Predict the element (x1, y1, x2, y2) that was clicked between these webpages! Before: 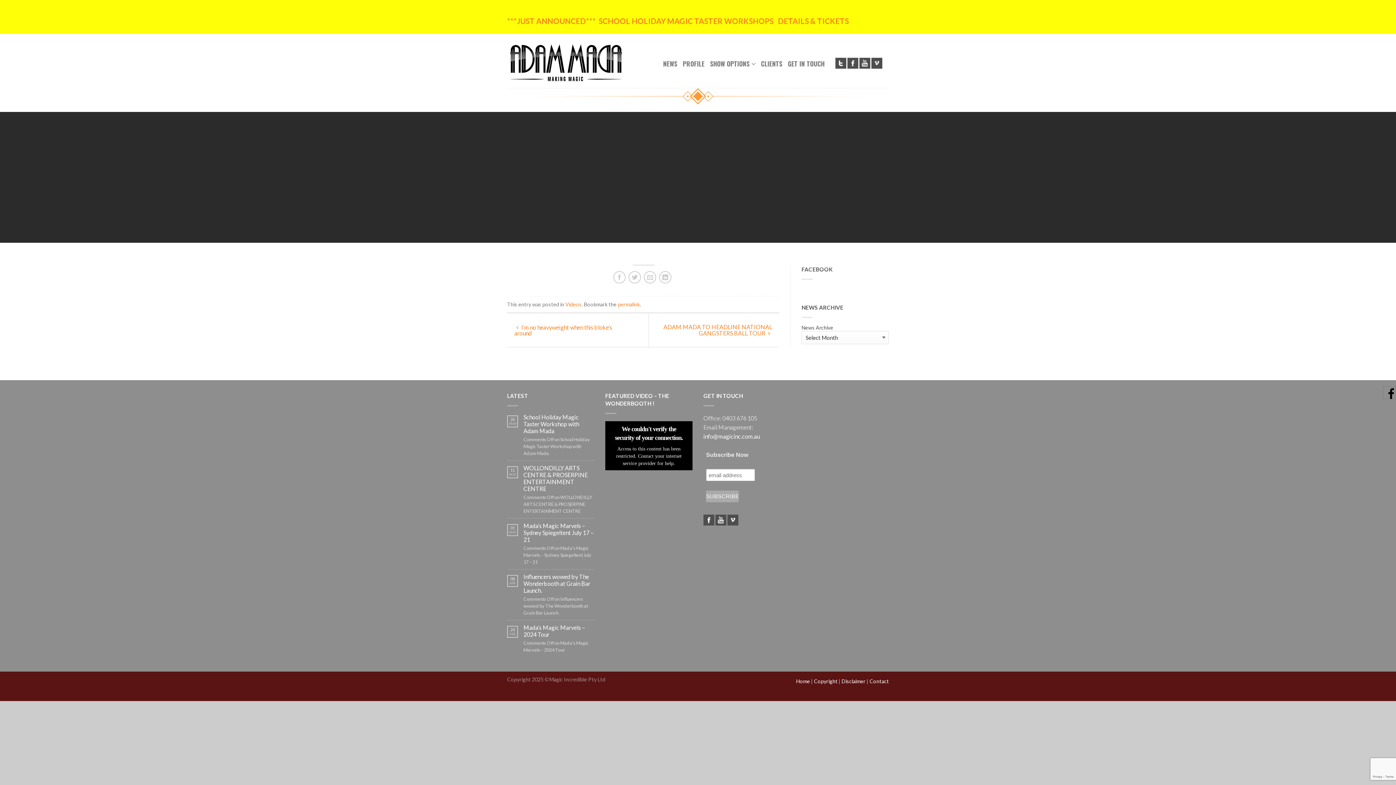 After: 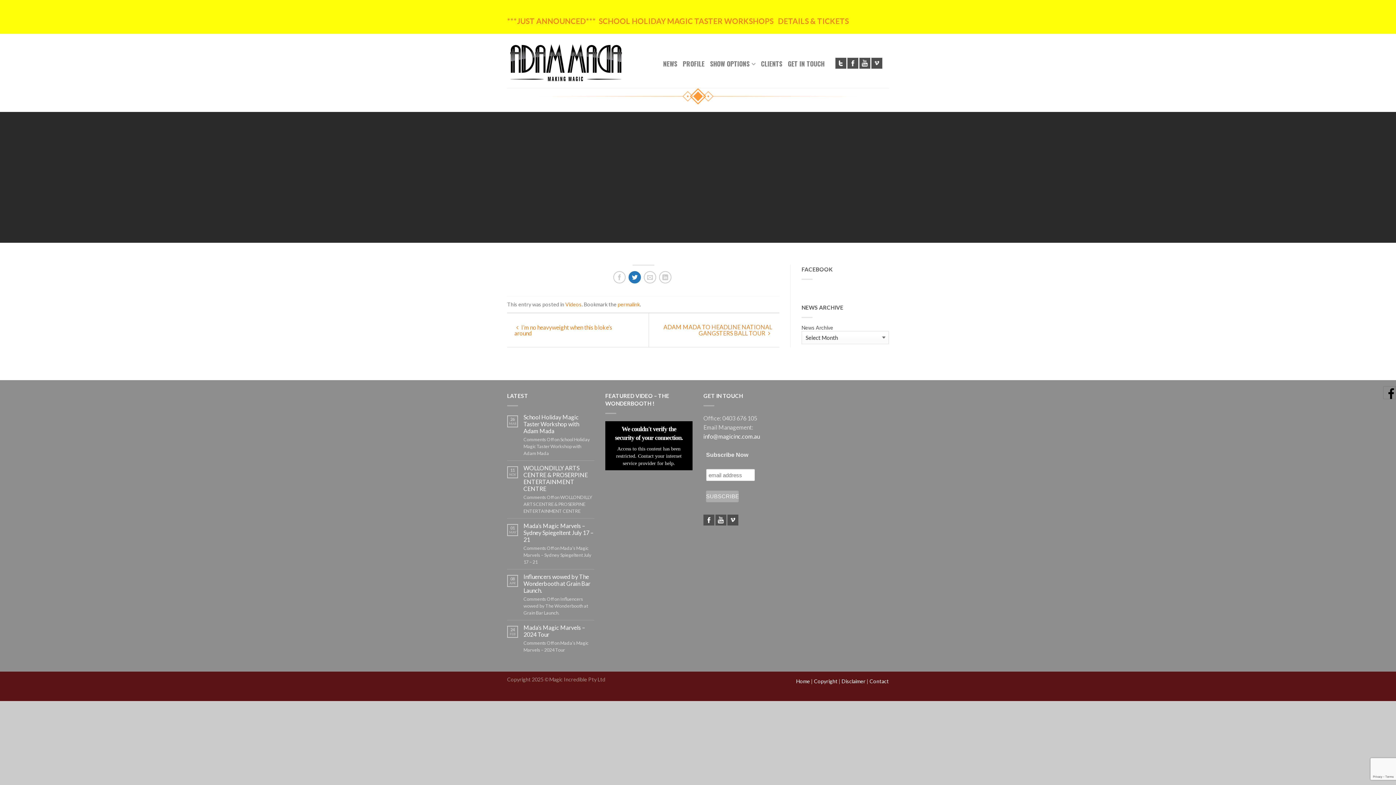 Action: bbox: (628, 271, 641, 283)